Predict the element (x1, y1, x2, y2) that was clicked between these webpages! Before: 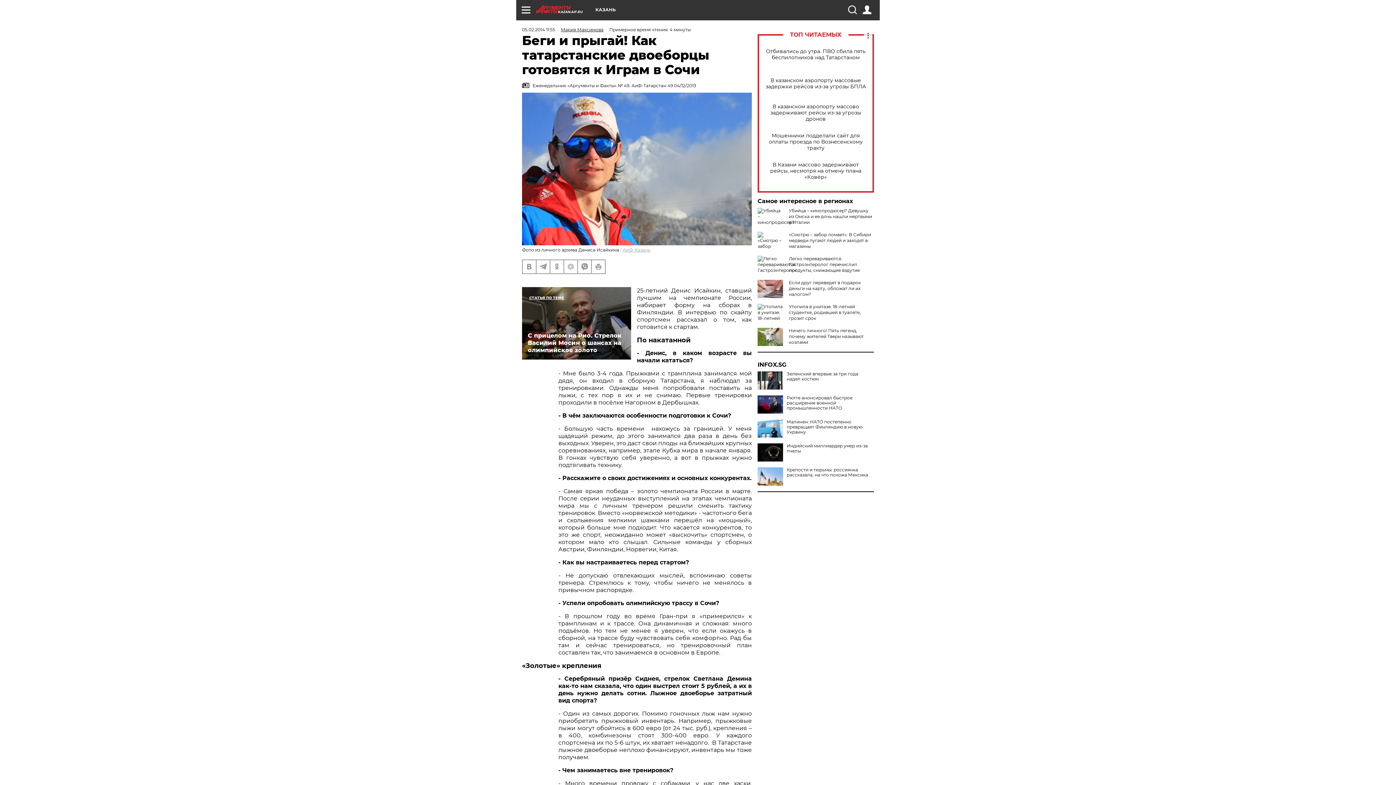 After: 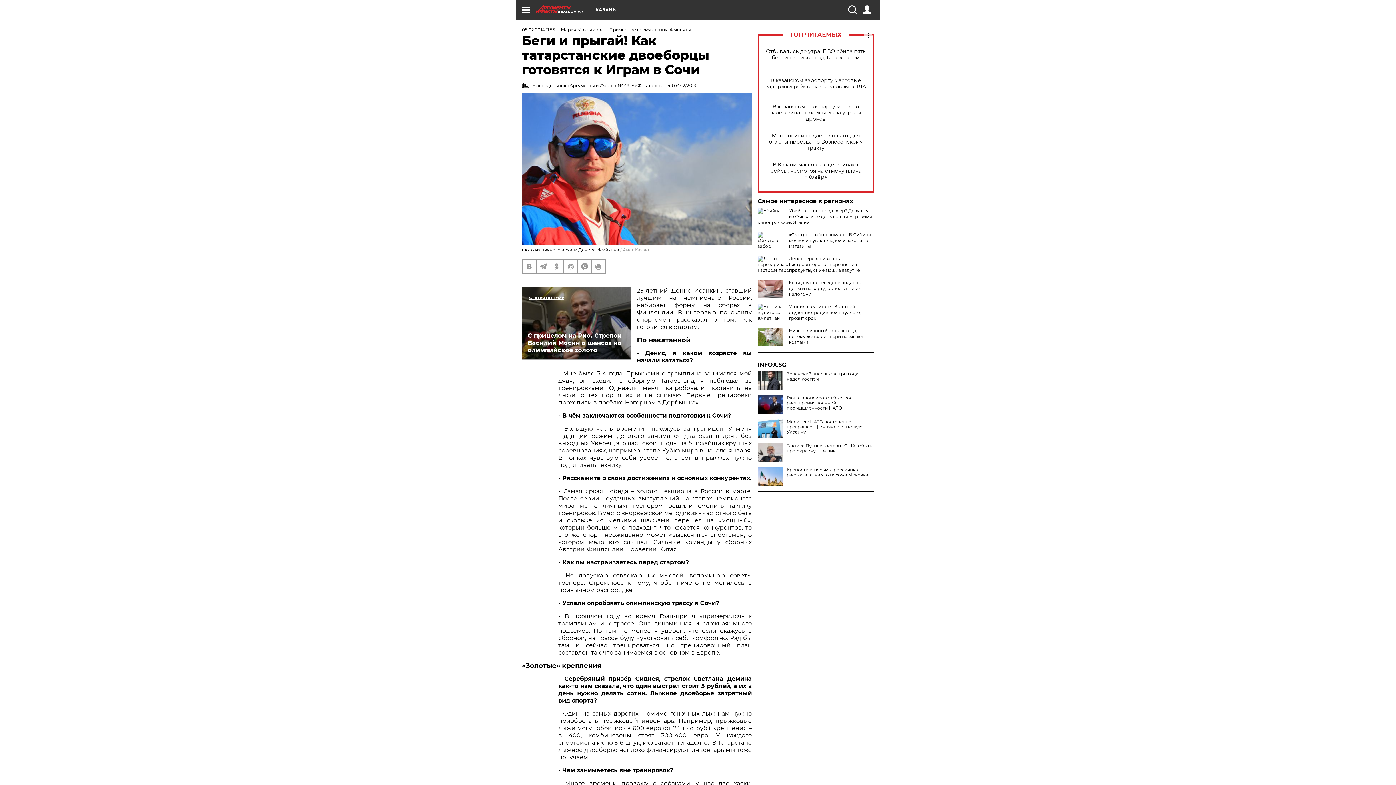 Action: bbox: (757, 443, 783, 461)